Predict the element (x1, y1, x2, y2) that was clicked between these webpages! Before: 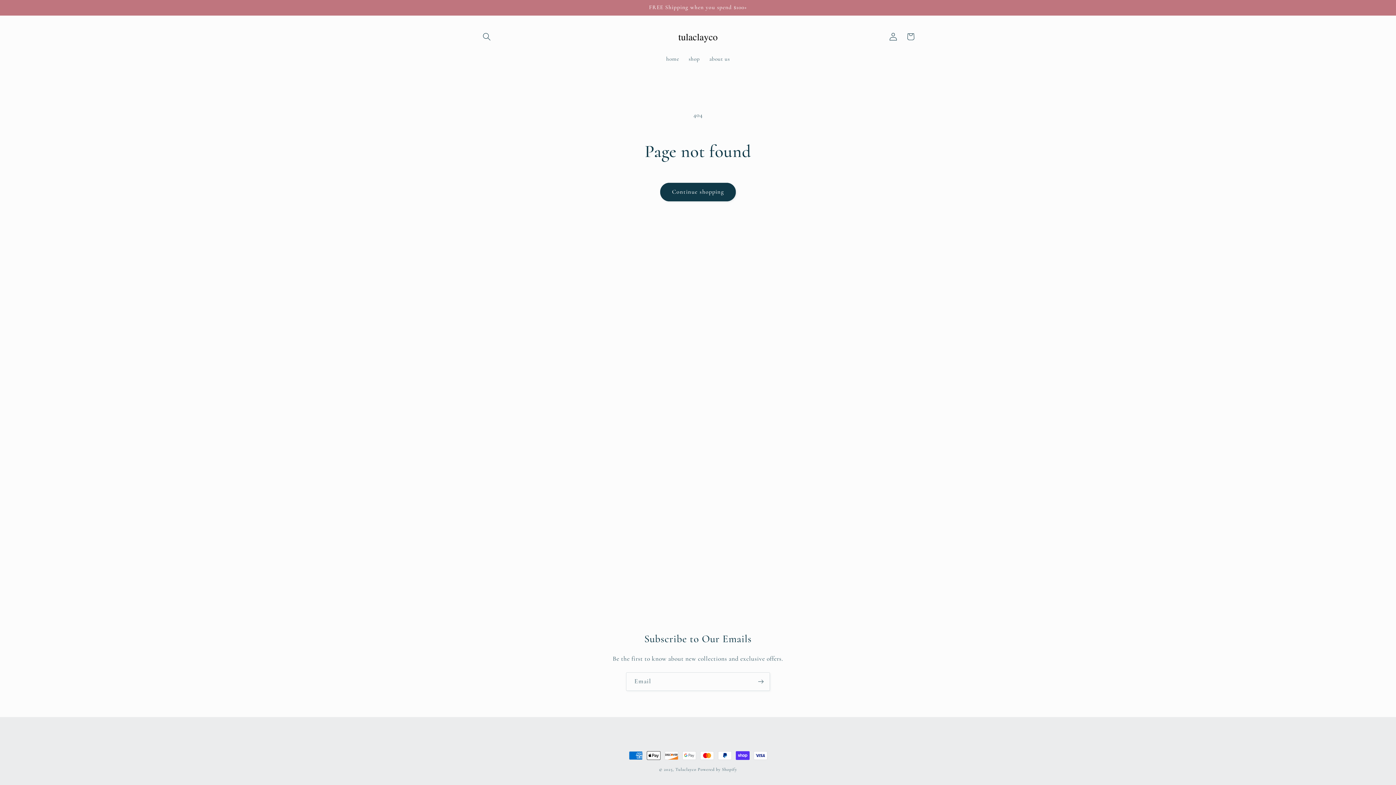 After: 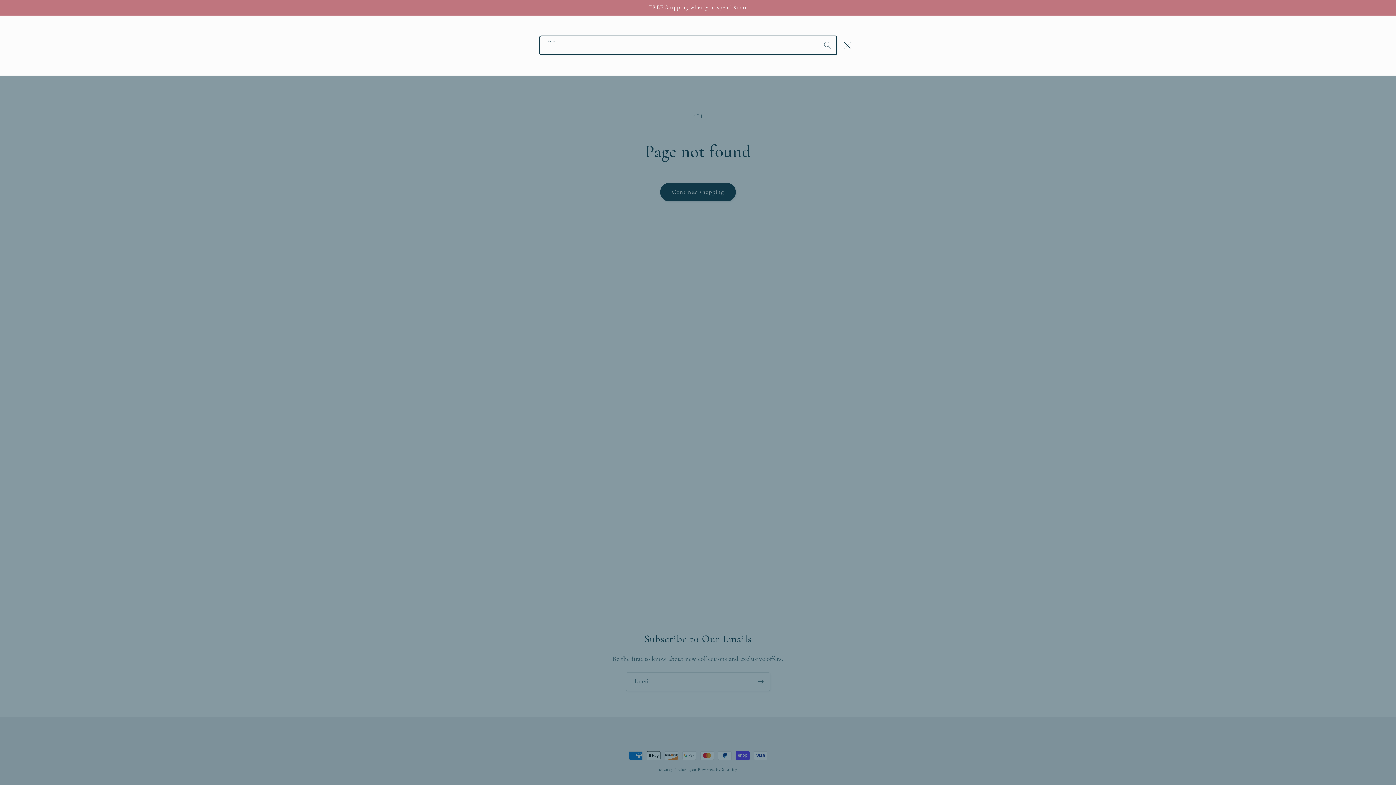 Action: label: Search bbox: (478, 27, 495, 45)